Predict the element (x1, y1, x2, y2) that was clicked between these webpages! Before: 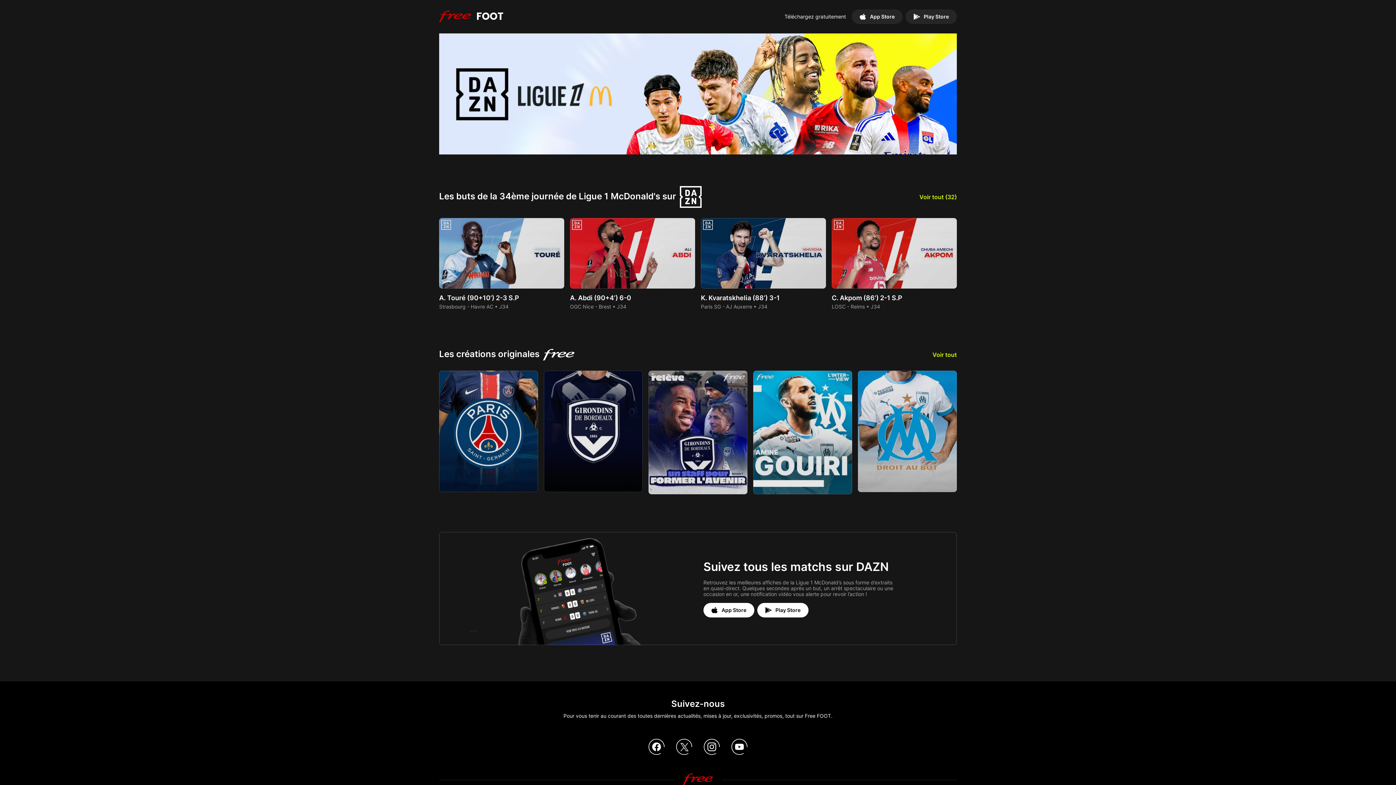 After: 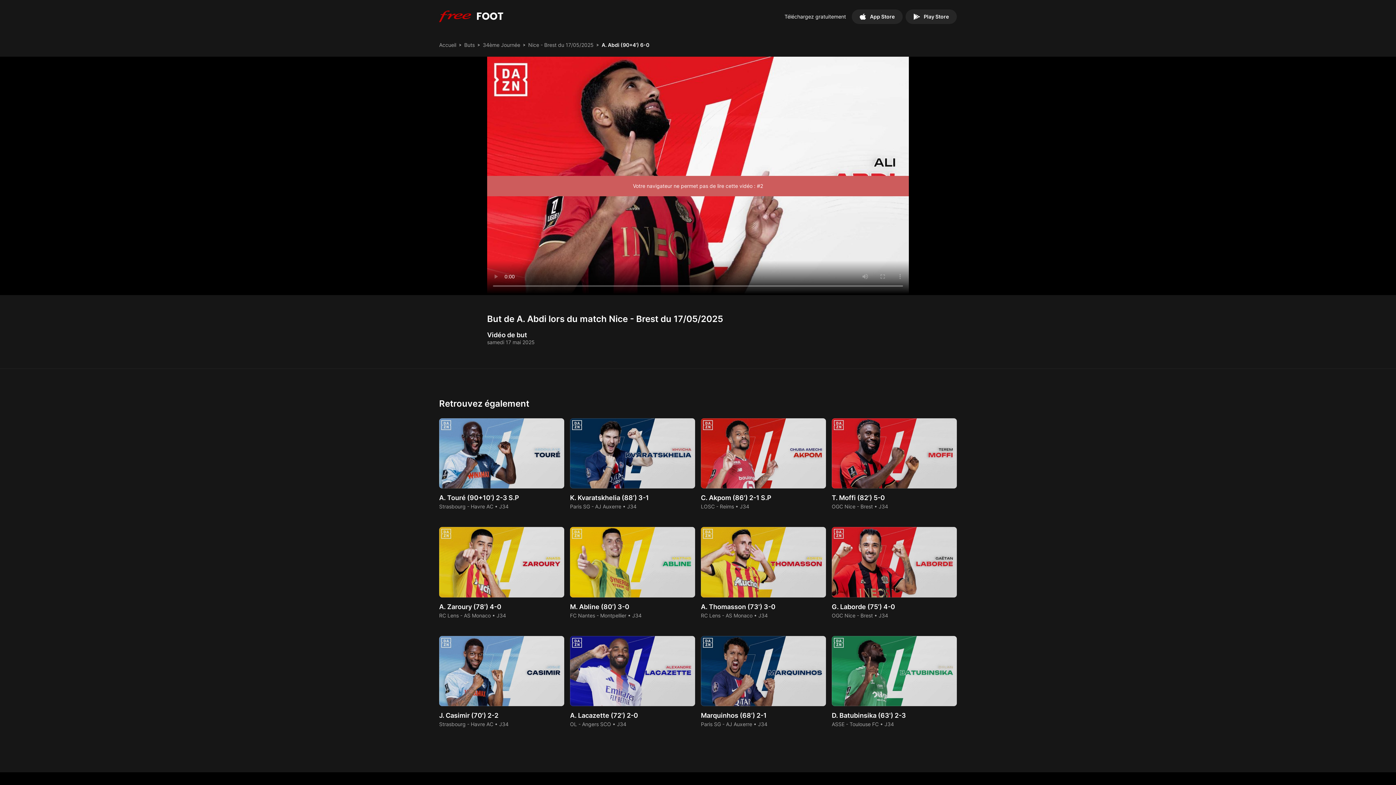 Action: label: A. Abdi (90+4’) 6-0

OGC Nice - Brest • J34 bbox: (570, 218, 695, 309)